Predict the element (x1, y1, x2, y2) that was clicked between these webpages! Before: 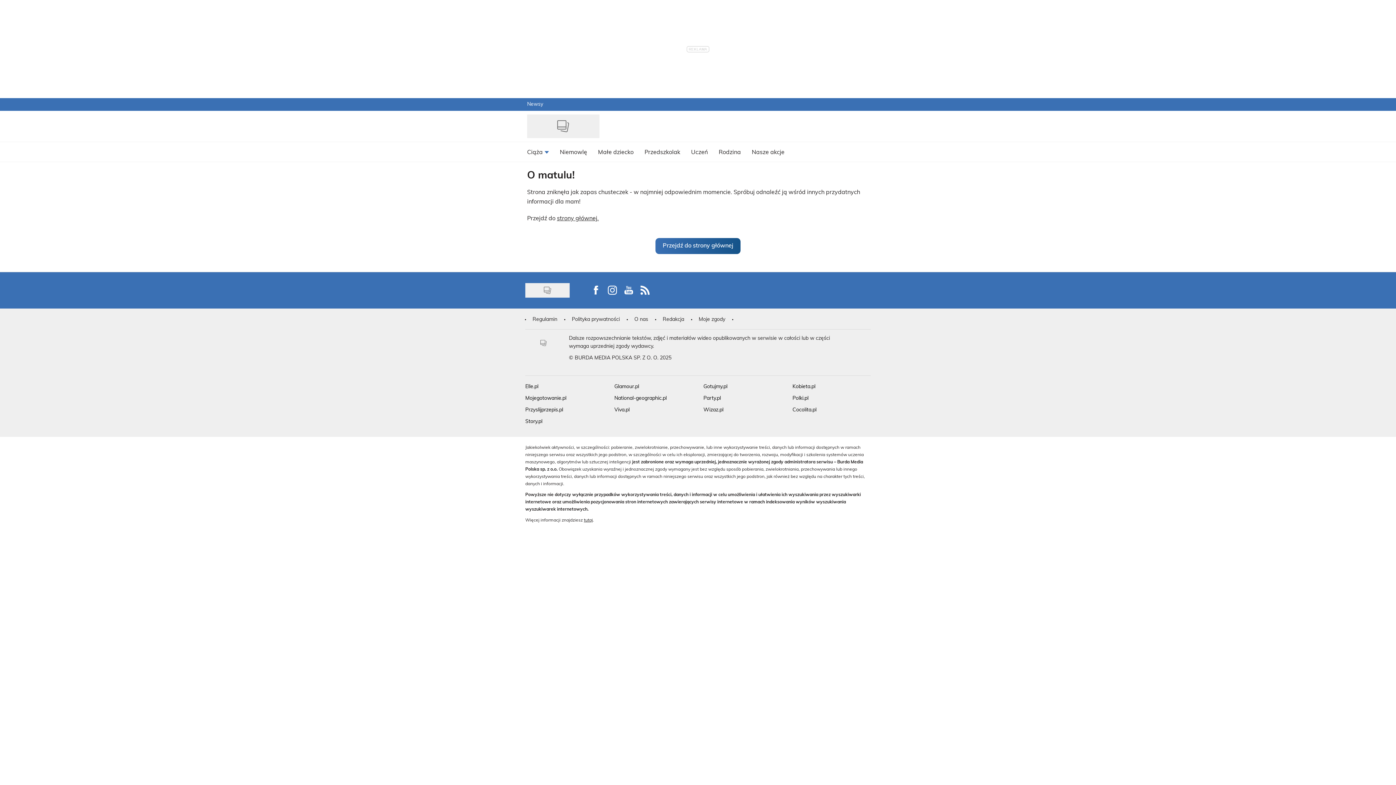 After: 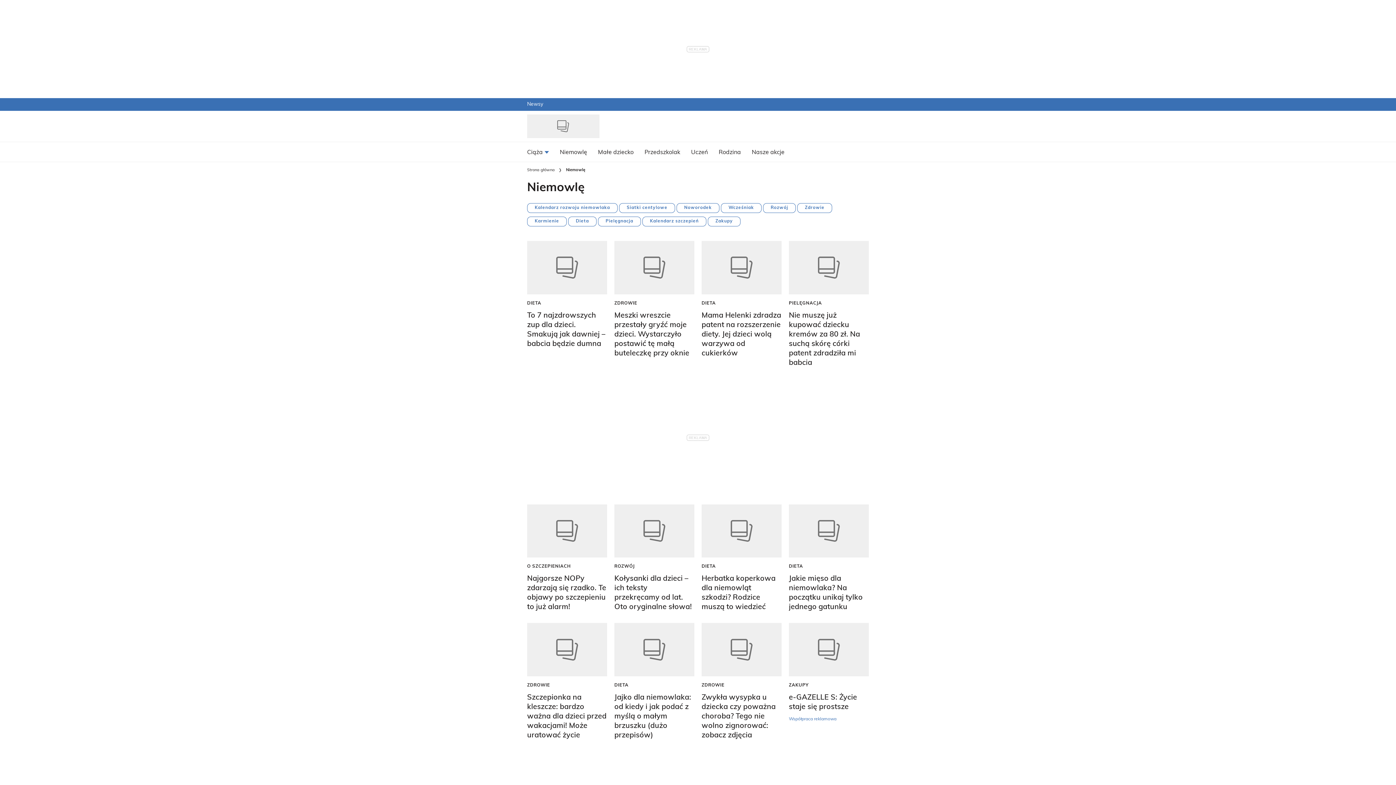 Action: label: Niemowlę bbox: (554, 142, 592, 161)